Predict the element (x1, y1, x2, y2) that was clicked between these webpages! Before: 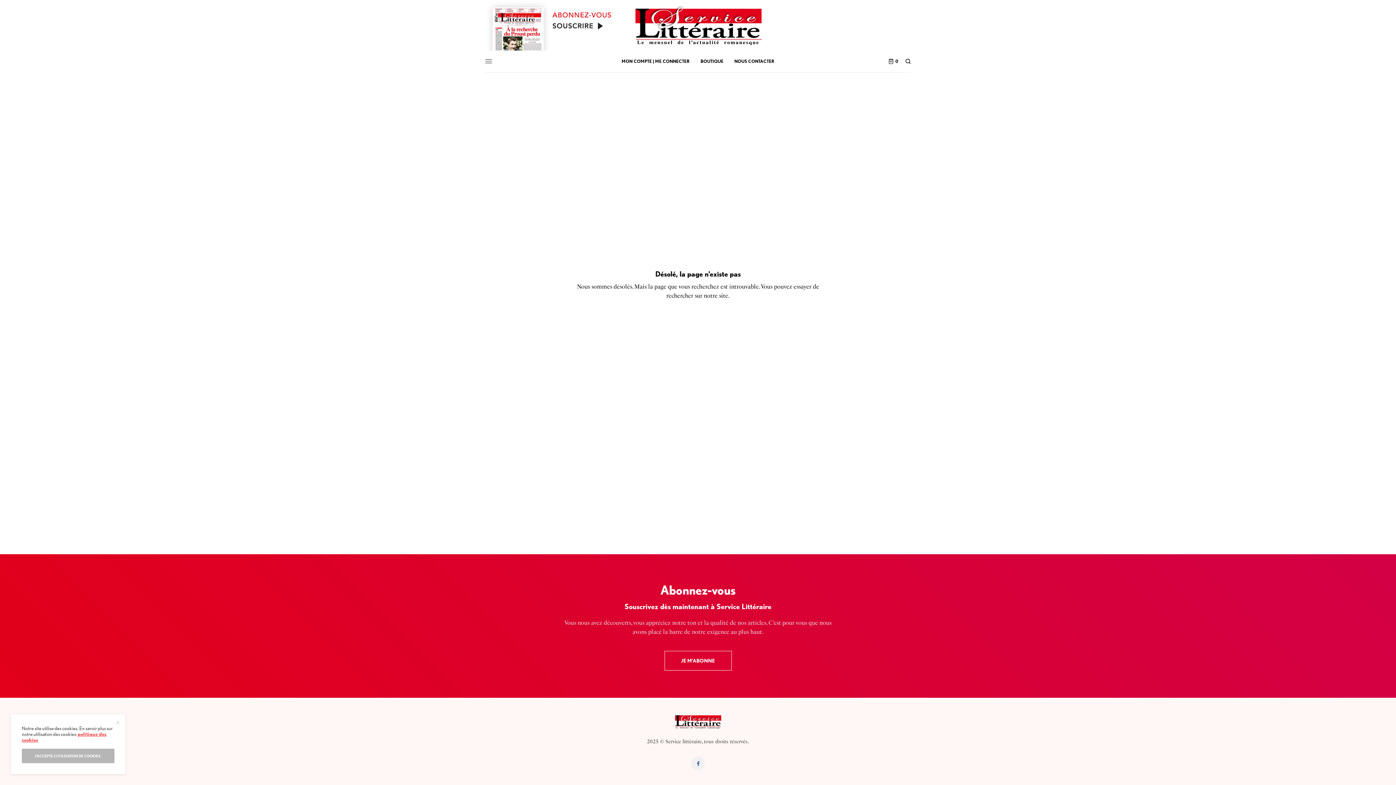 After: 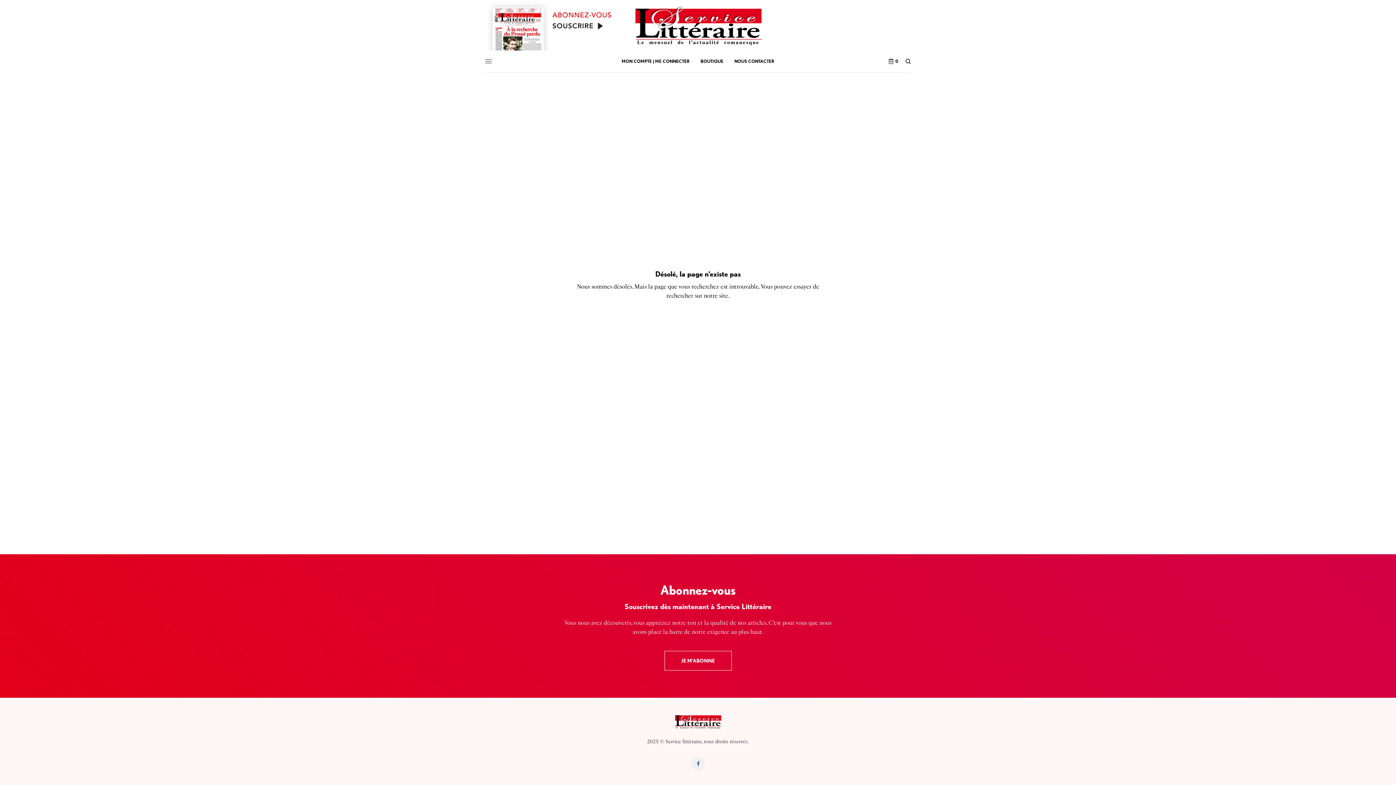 Action: bbox: (21, 749, 114, 763) label: J'ACCEPTE L'UTILISATION DE COOKIES.